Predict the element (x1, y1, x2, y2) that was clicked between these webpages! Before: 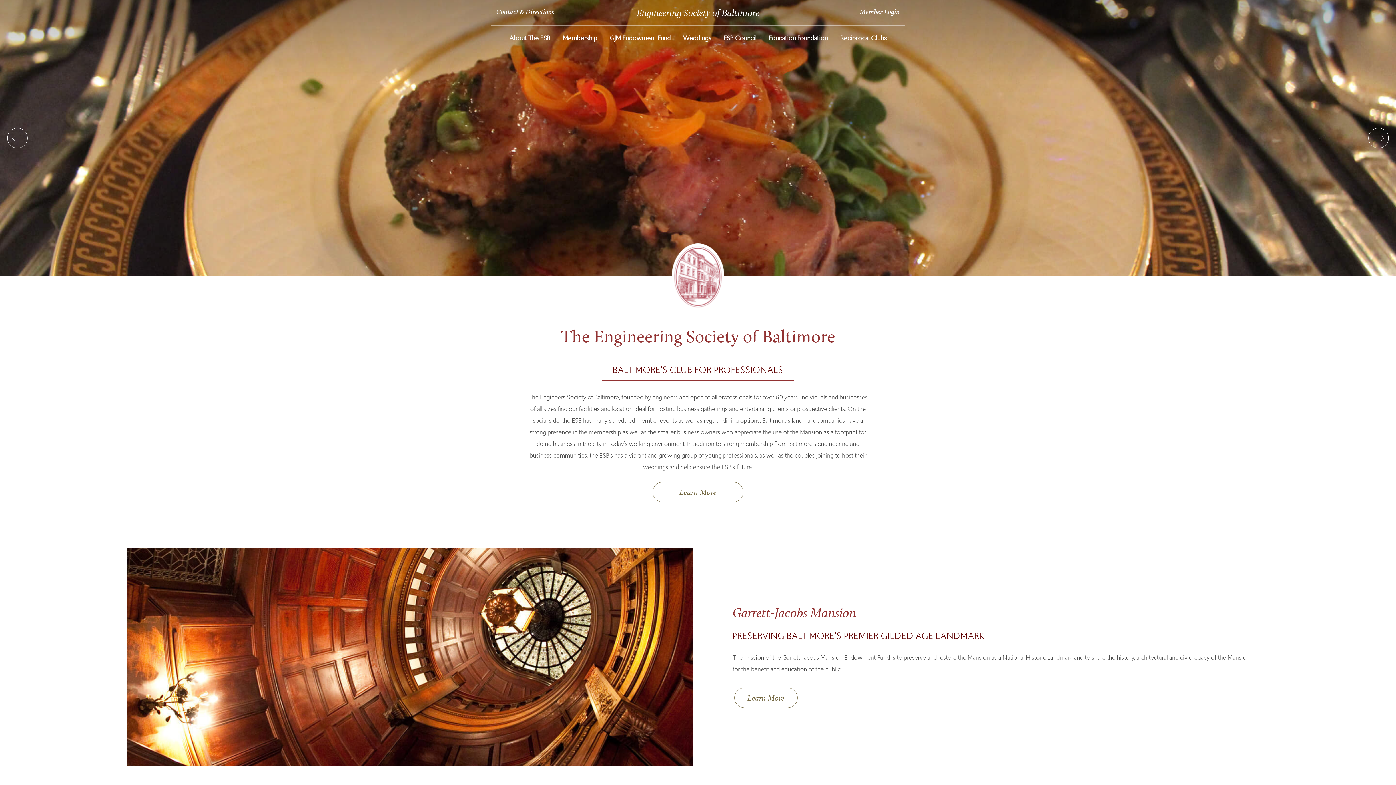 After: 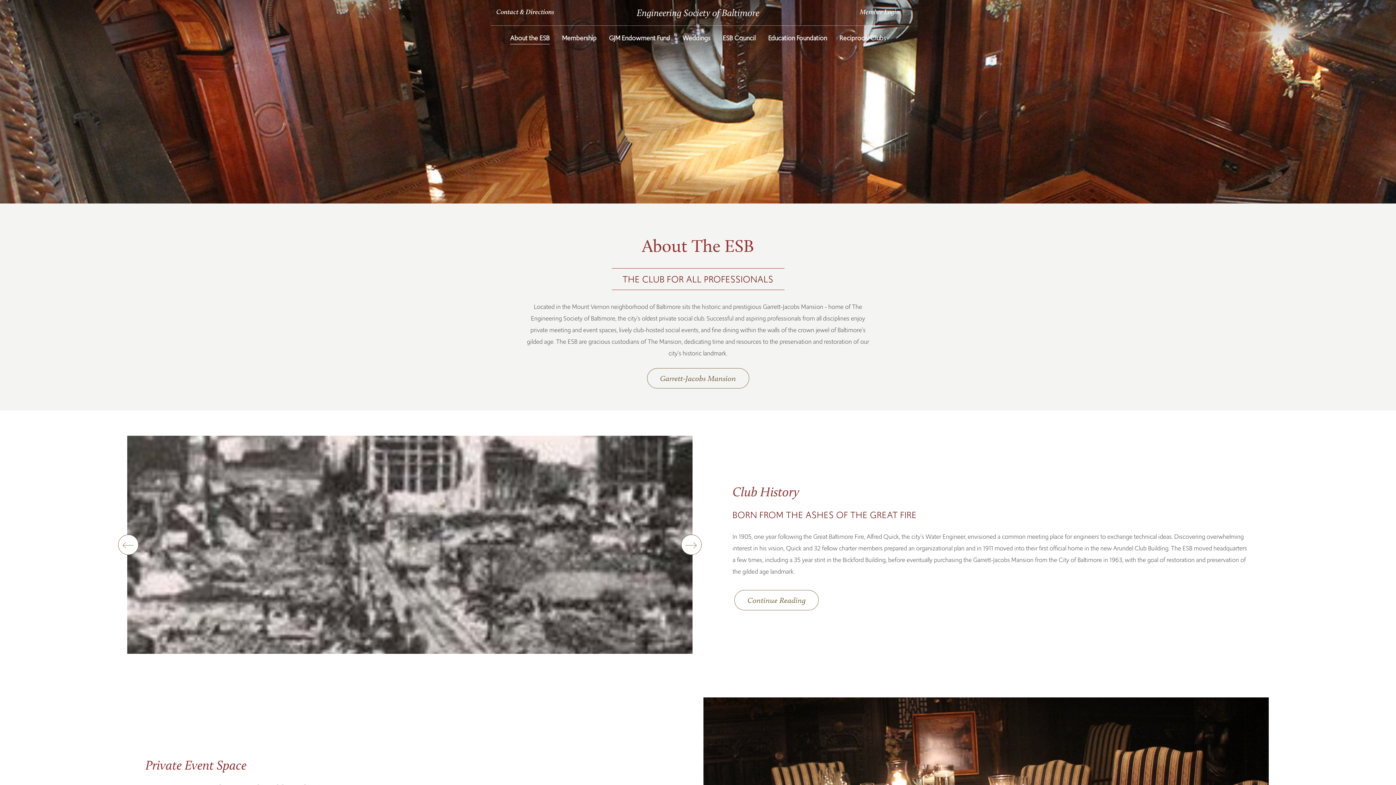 Action: label: Learn More bbox: (652, 482, 743, 502)